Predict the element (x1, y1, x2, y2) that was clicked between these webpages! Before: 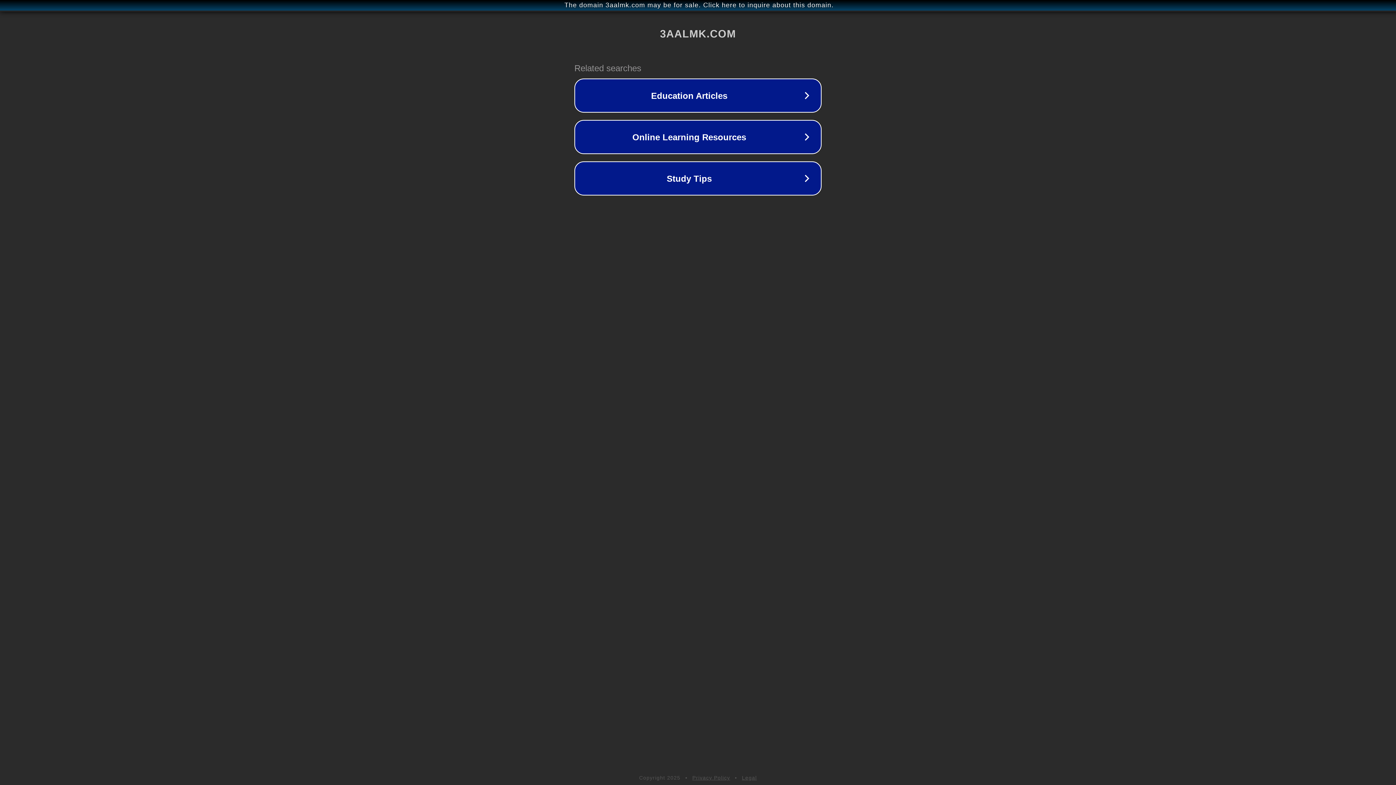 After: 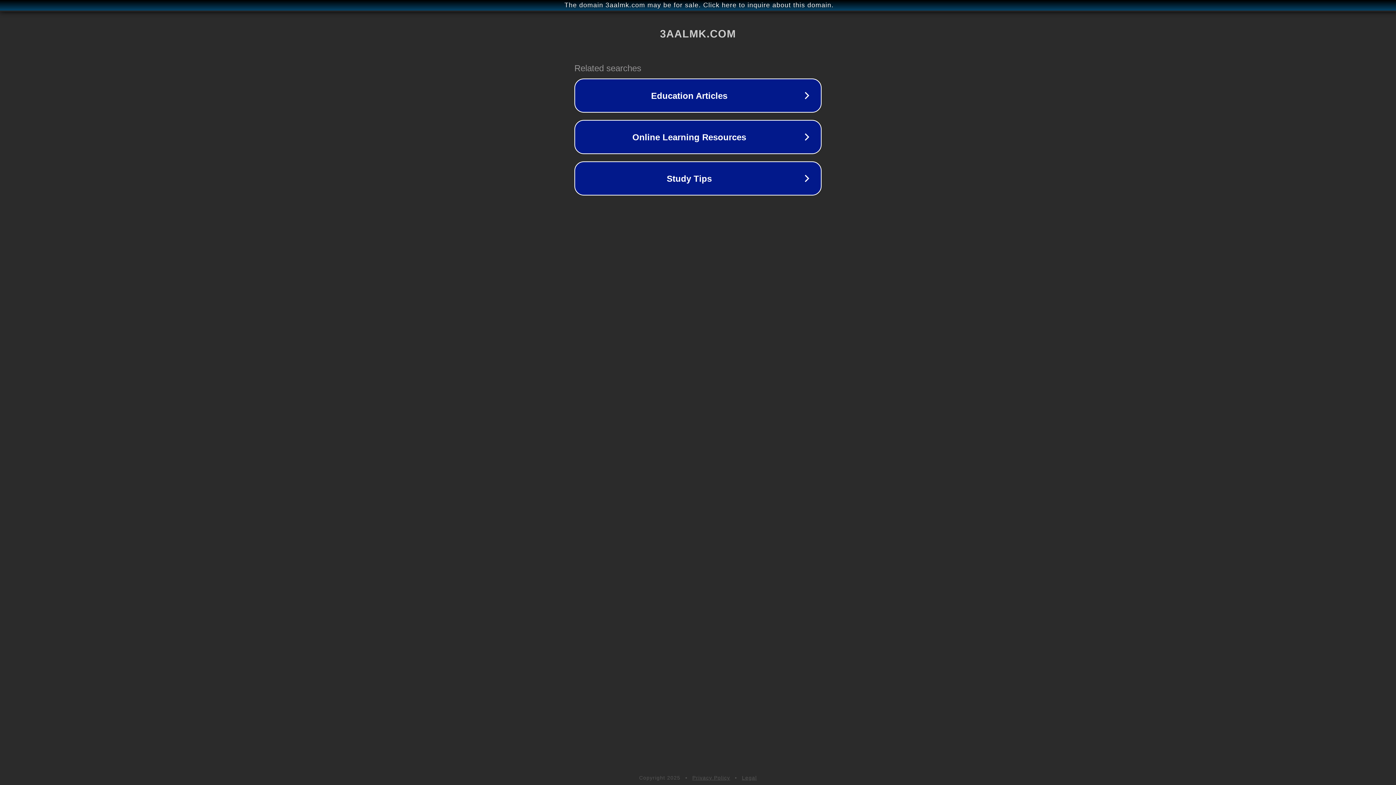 Action: bbox: (692, 775, 730, 781) label: Privacy Policy